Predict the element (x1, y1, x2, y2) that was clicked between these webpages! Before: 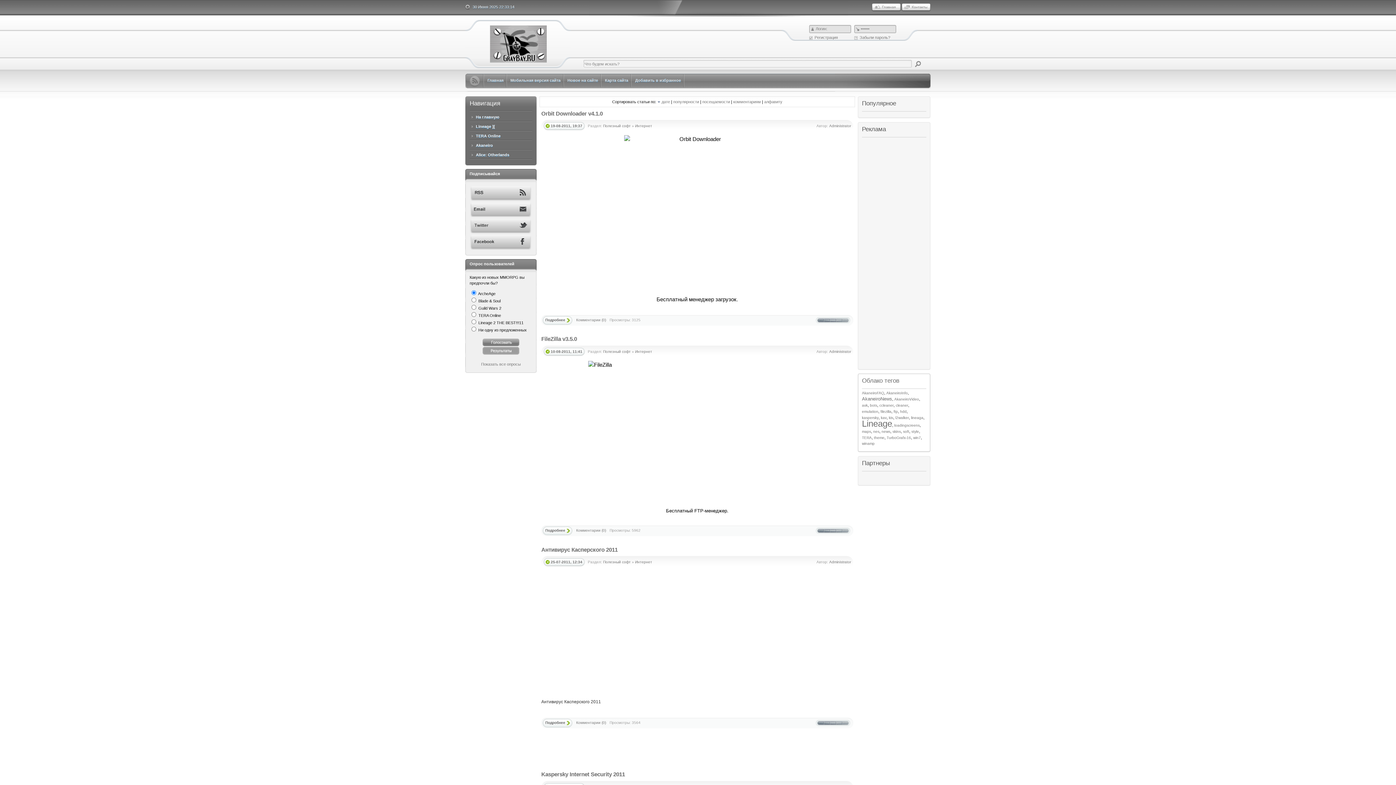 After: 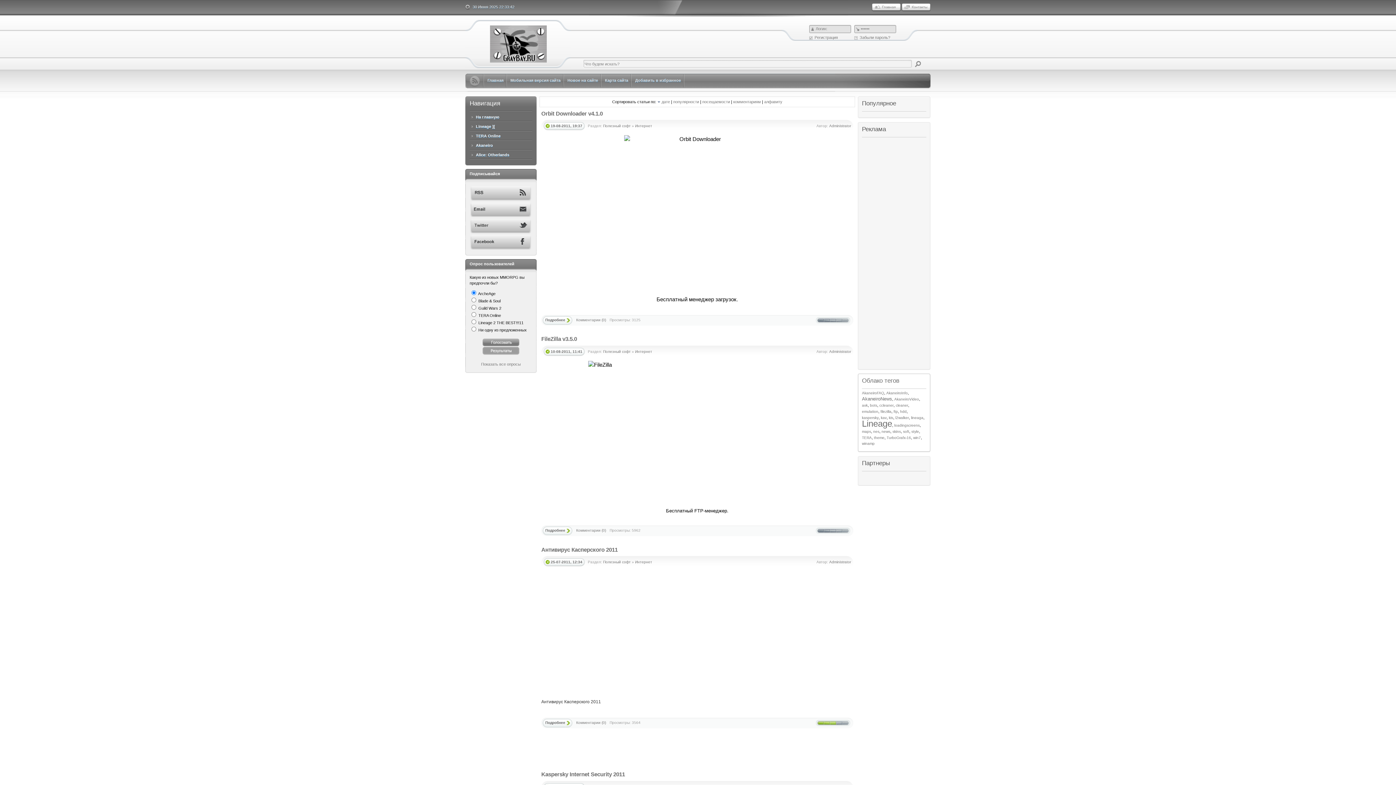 Action: label: 3 bbox: (830, 720, 836, 726)